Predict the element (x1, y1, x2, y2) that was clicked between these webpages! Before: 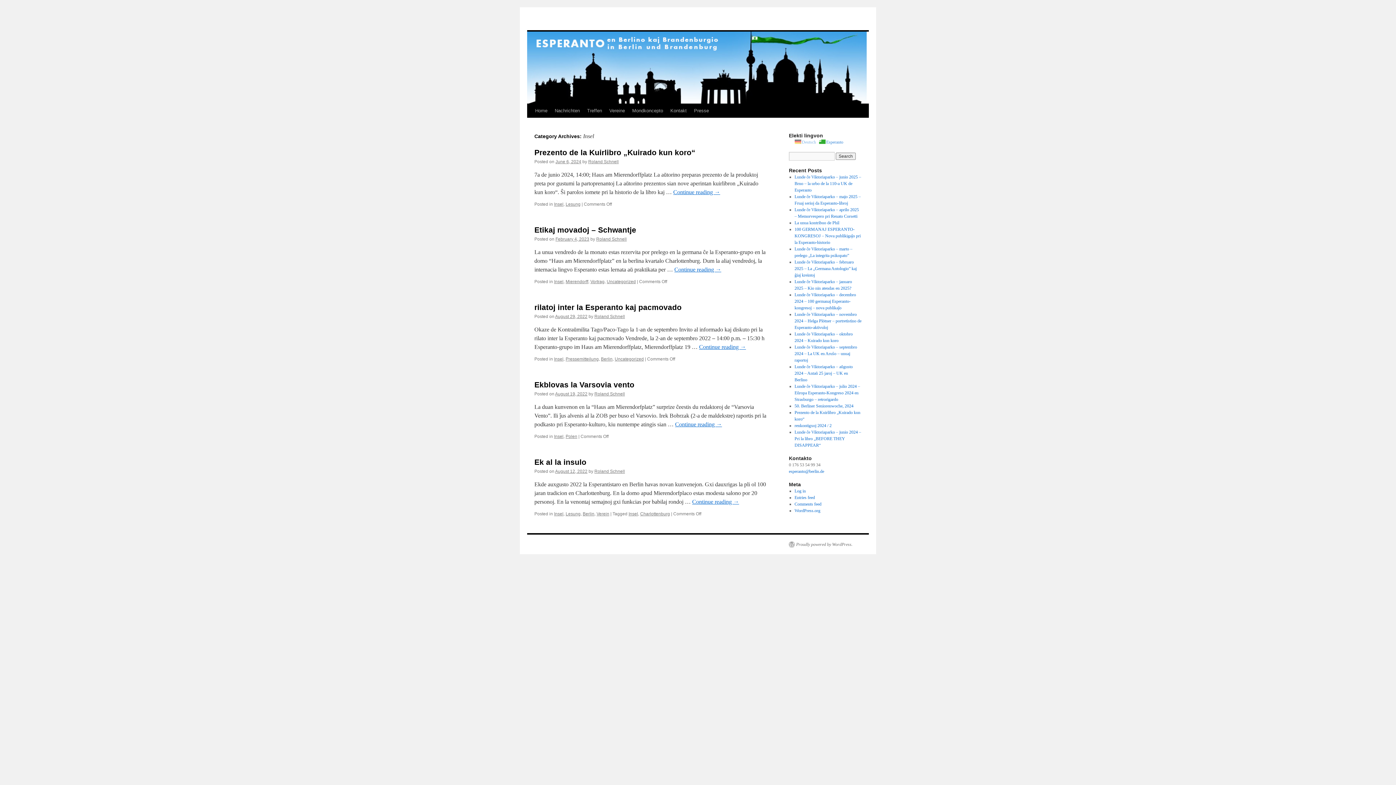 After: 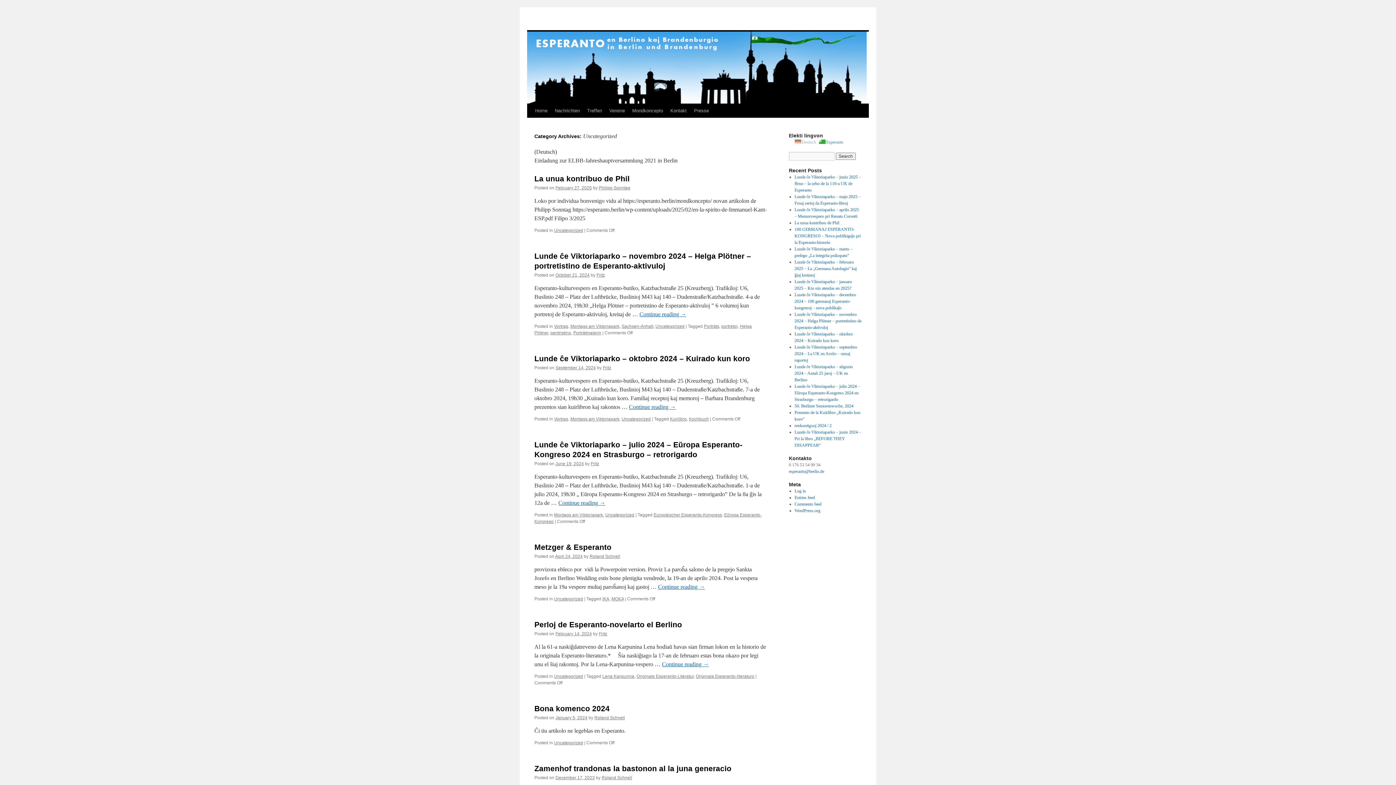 Action: label: Uncategorized bbox: (606, 279, 636, 284)